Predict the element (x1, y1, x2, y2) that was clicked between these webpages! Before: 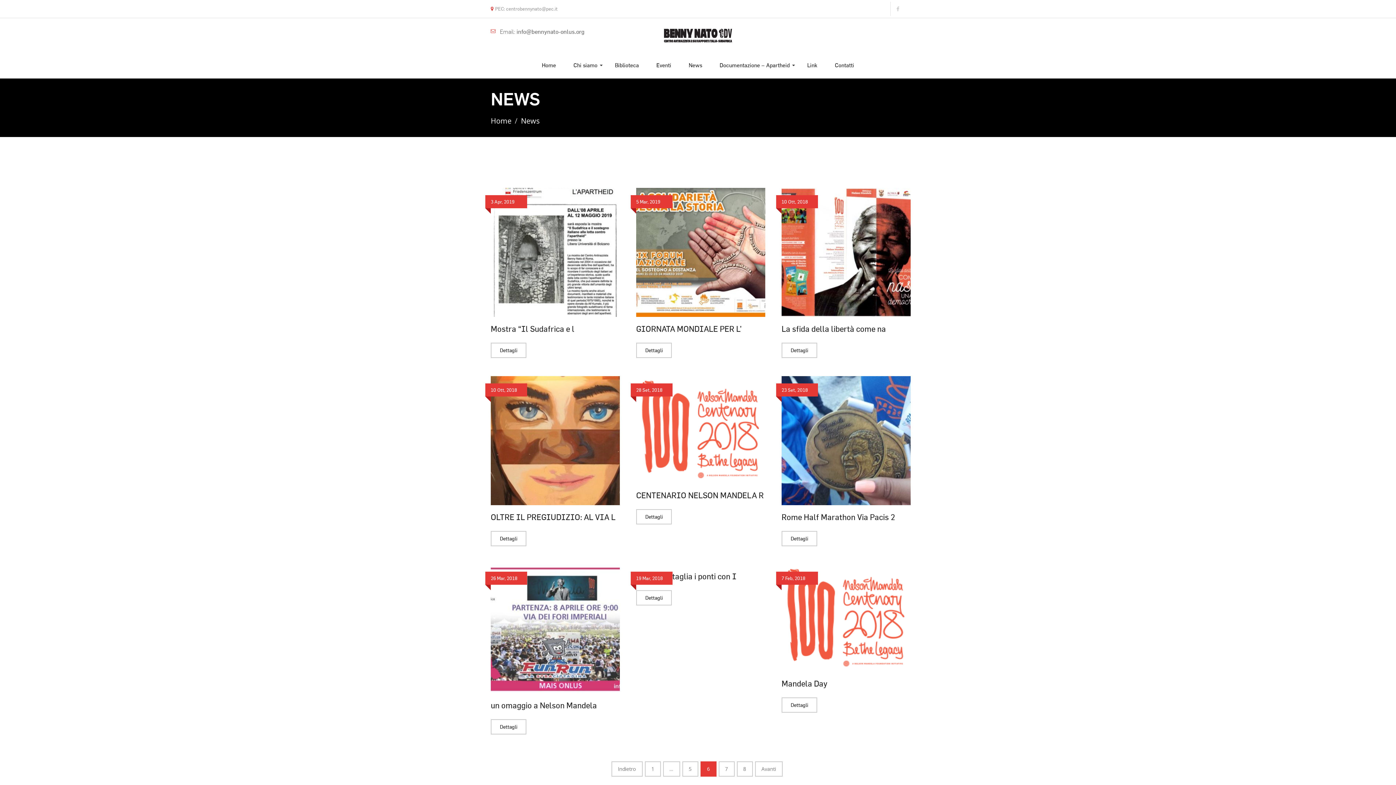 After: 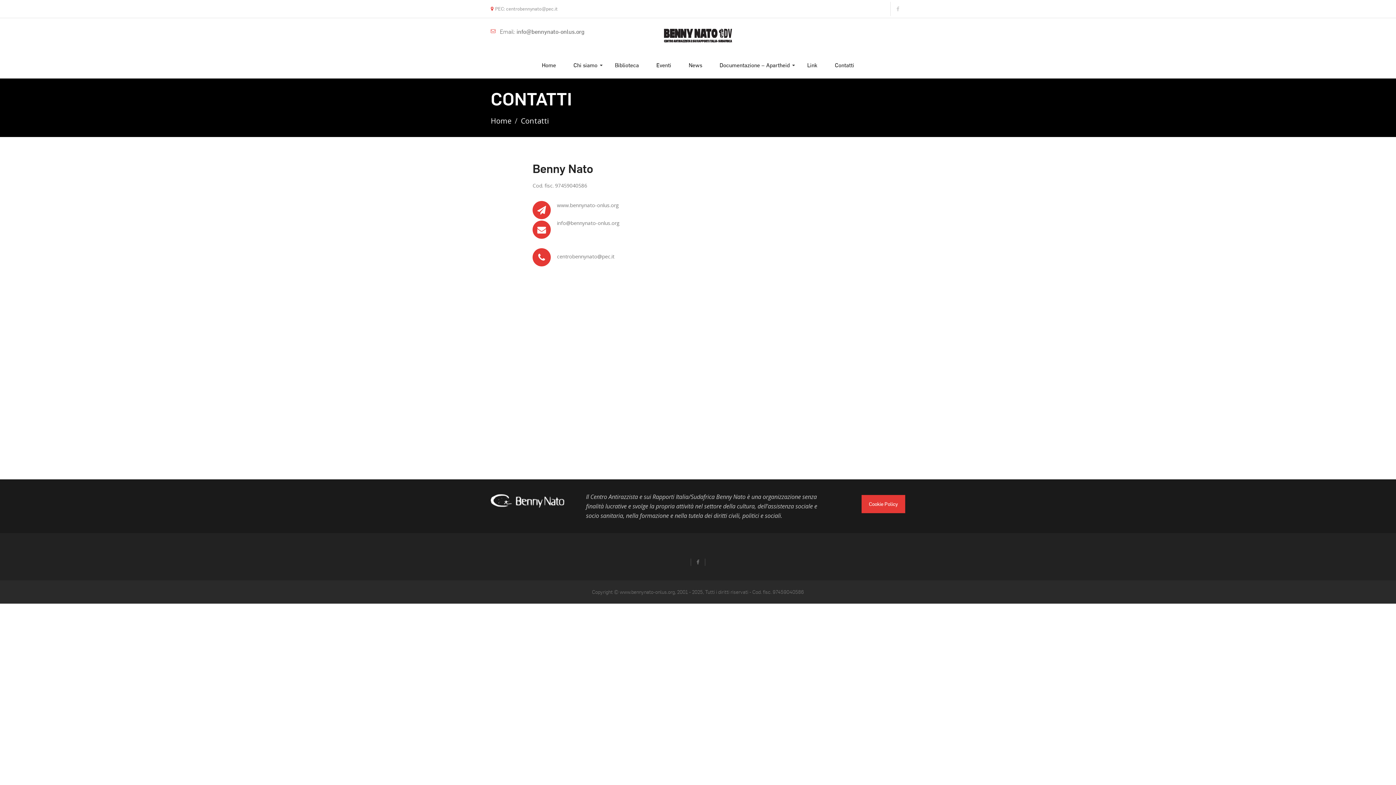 Action: label: Contatti bbox: (827, 53, 862, 77)